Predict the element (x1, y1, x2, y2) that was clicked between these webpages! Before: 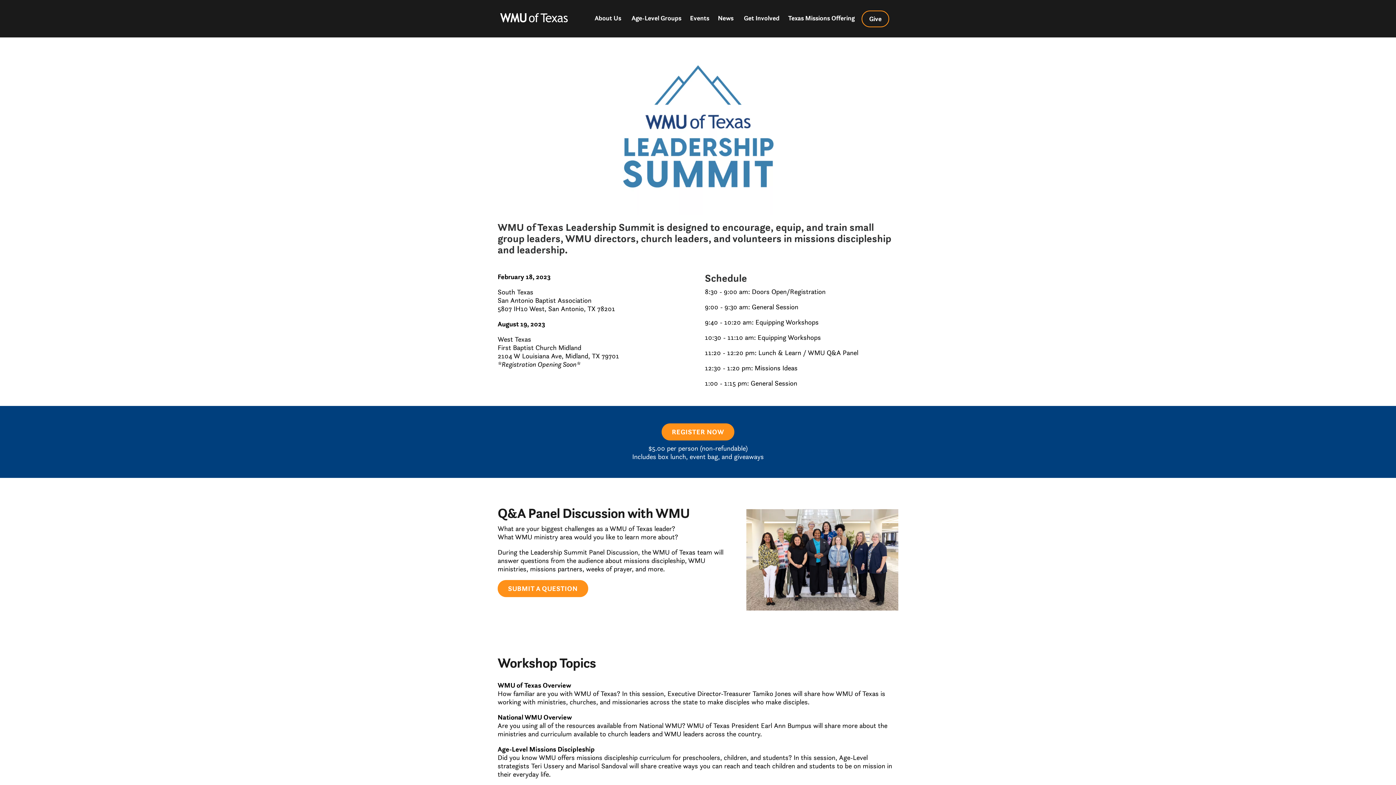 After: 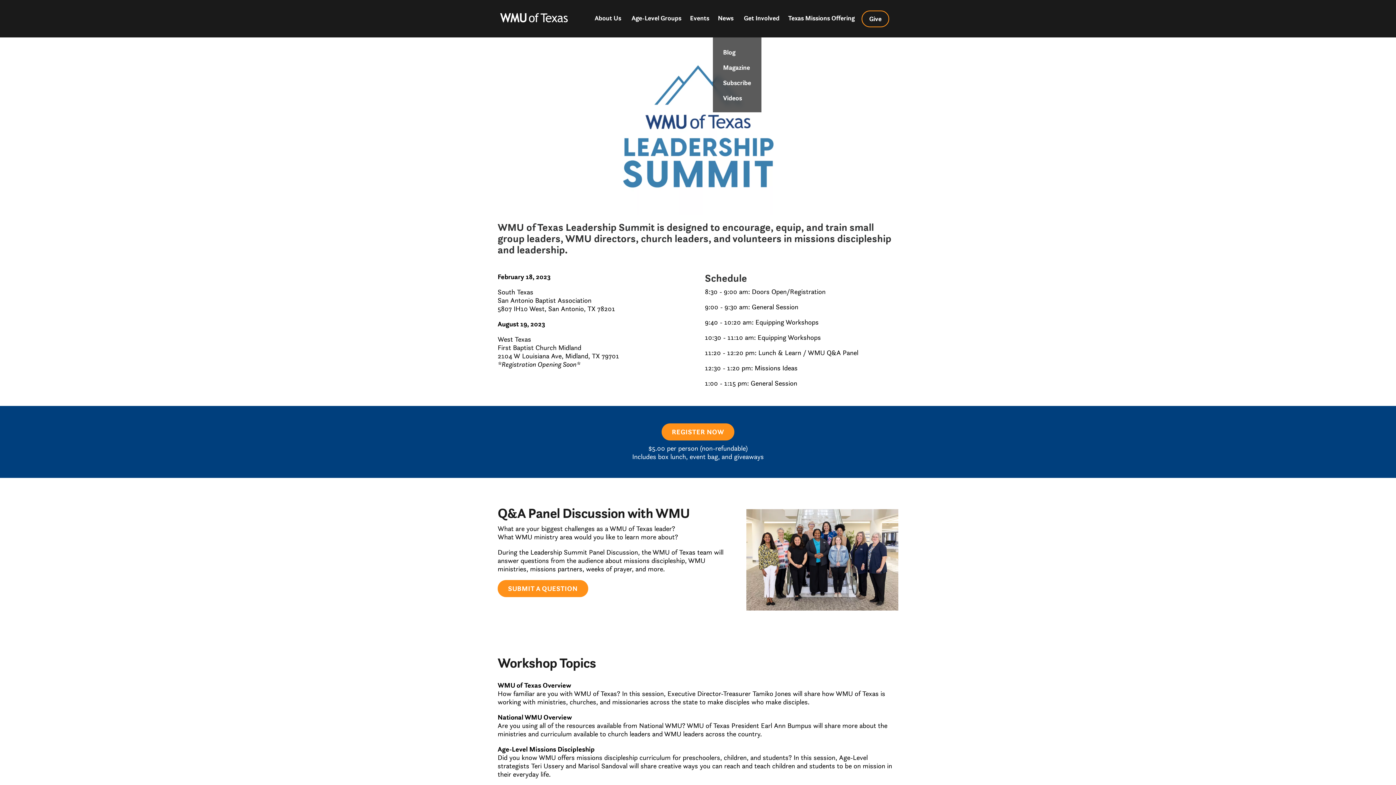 Action: label: News bbox: (712, 0, 738, 37)